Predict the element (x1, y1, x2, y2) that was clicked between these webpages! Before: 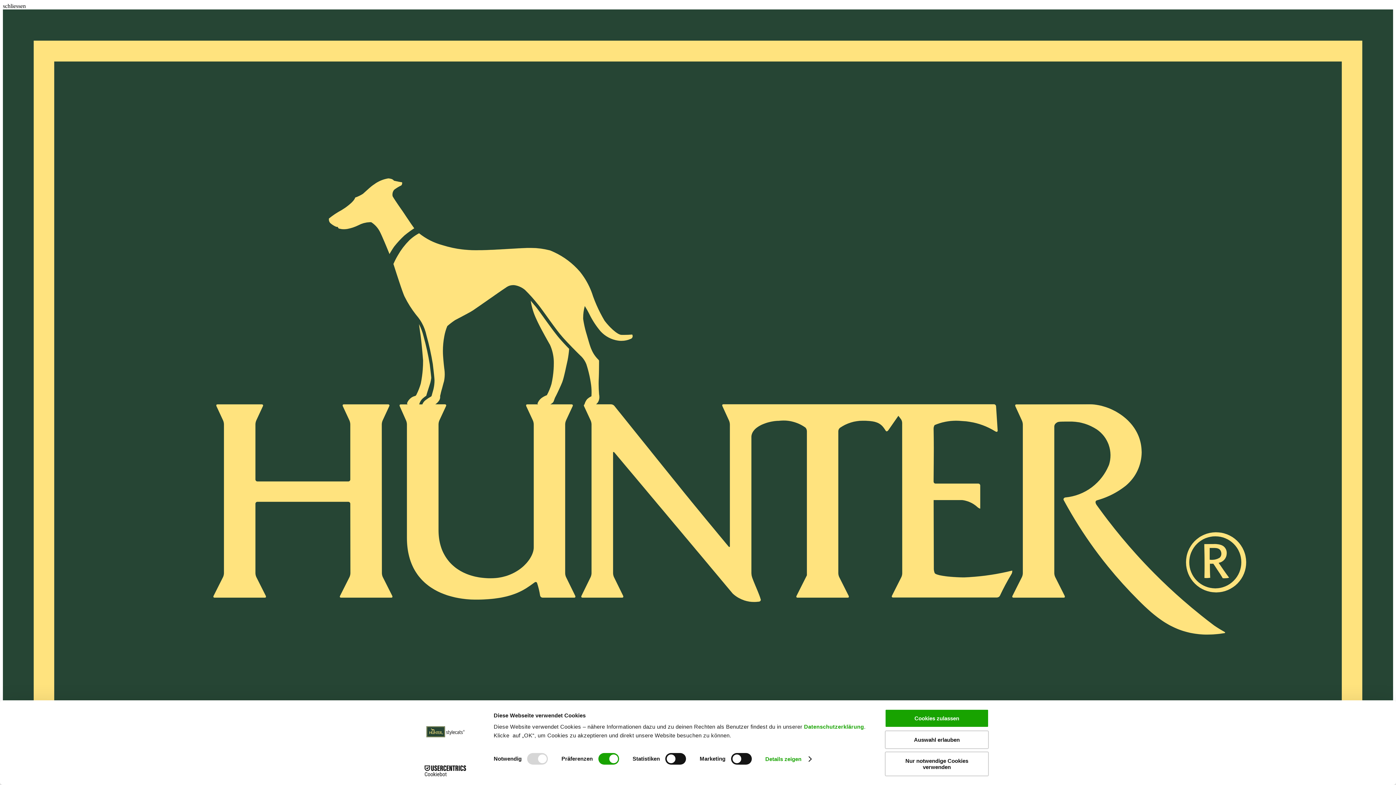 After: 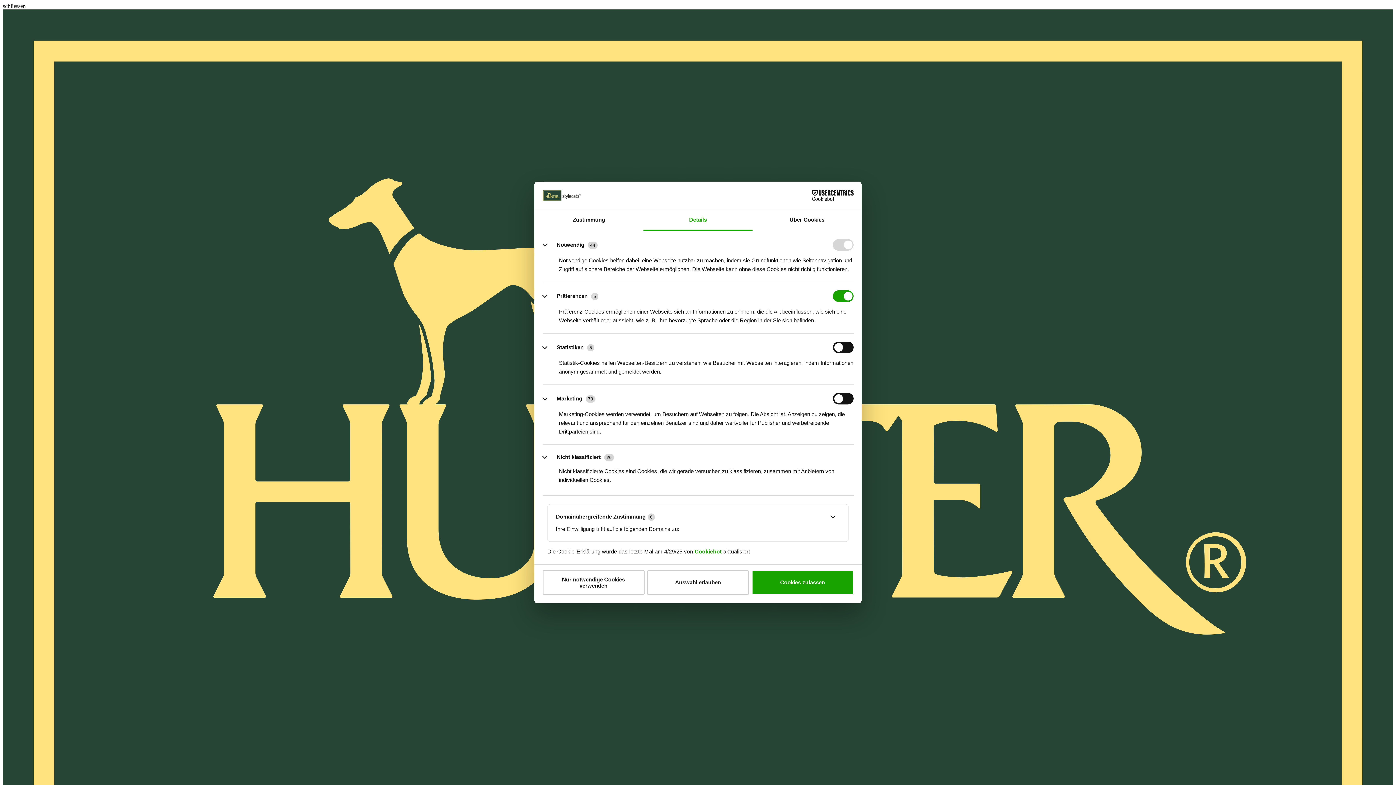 Action: label: Details zeigen bbox: (765, 754, 811, 765)